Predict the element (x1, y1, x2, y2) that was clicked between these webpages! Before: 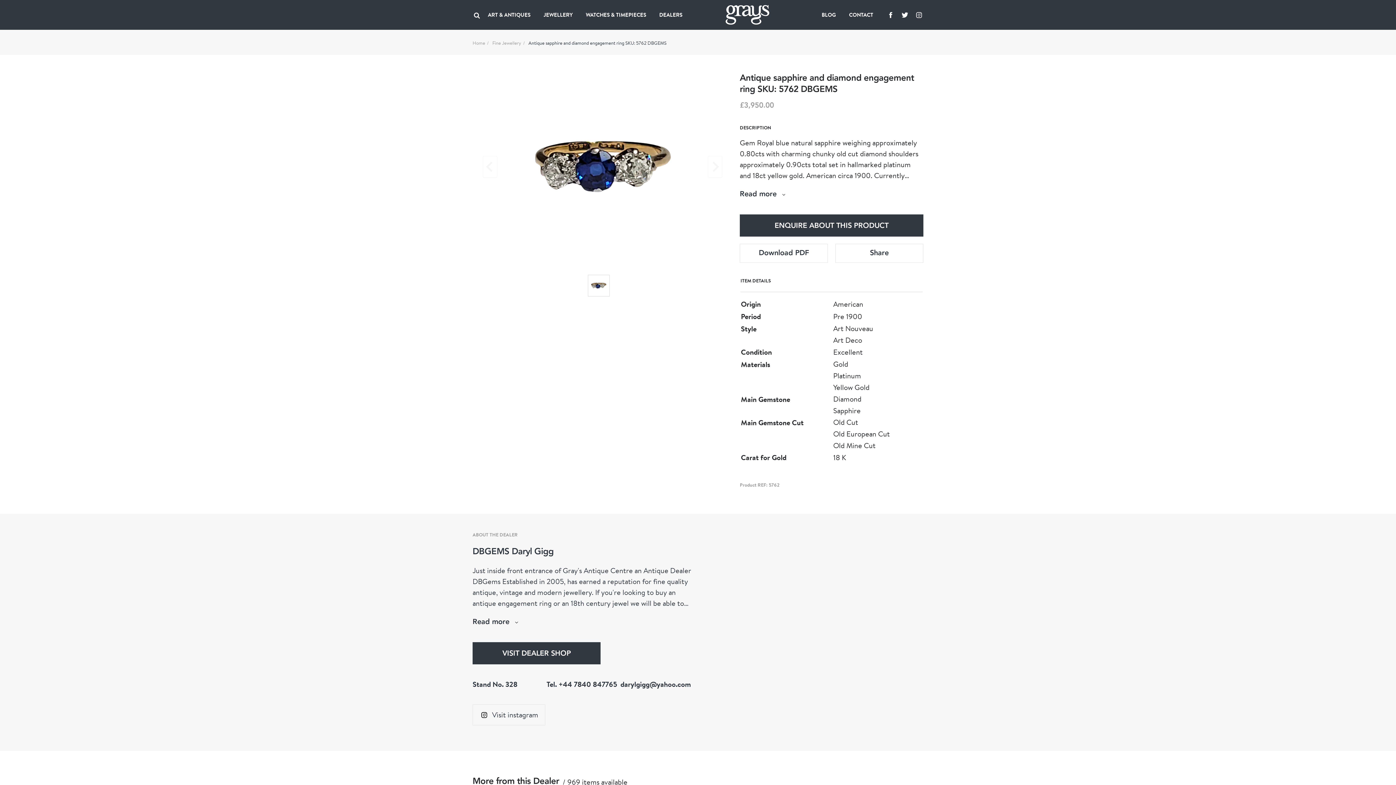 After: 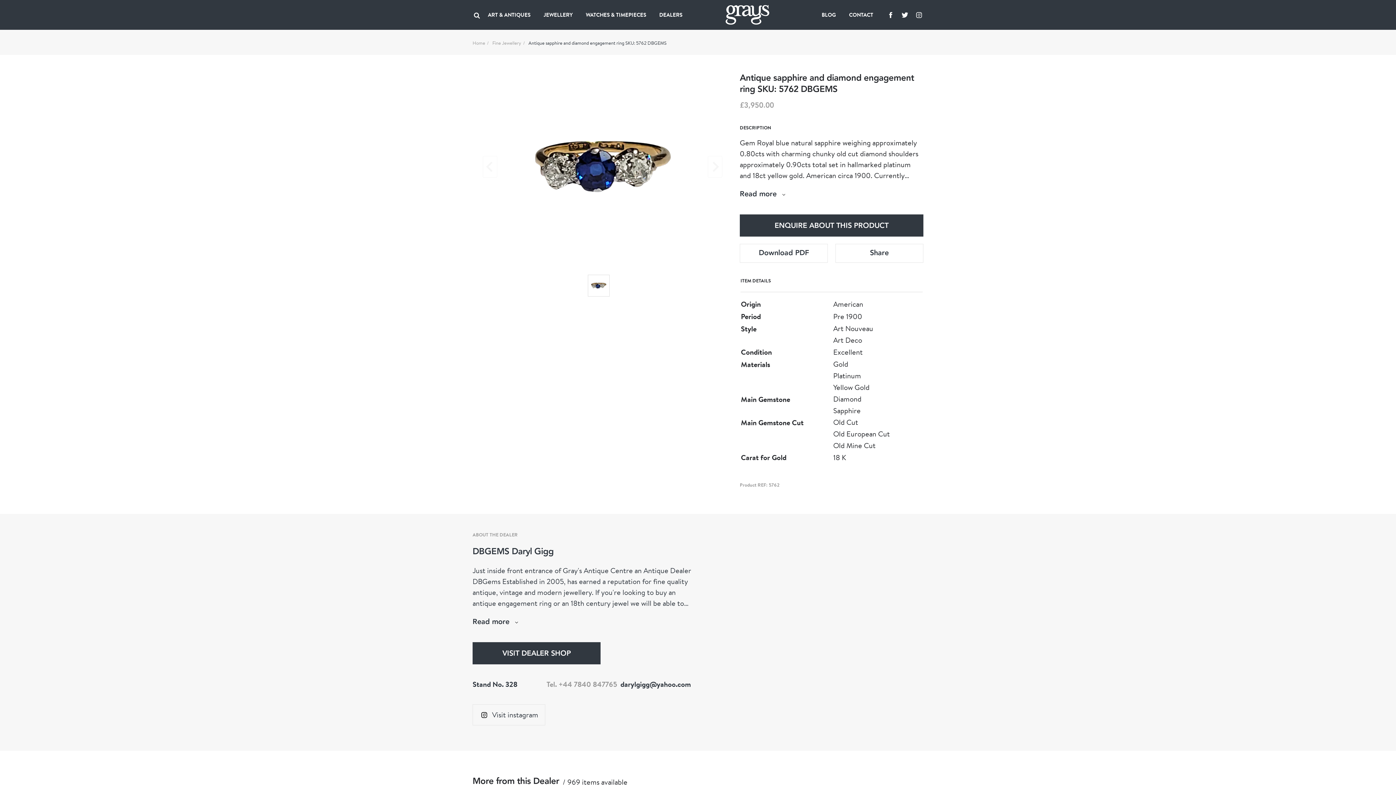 Action: label: Tel. +44 7840 847765 bbox: (546, 679, 617, 689)